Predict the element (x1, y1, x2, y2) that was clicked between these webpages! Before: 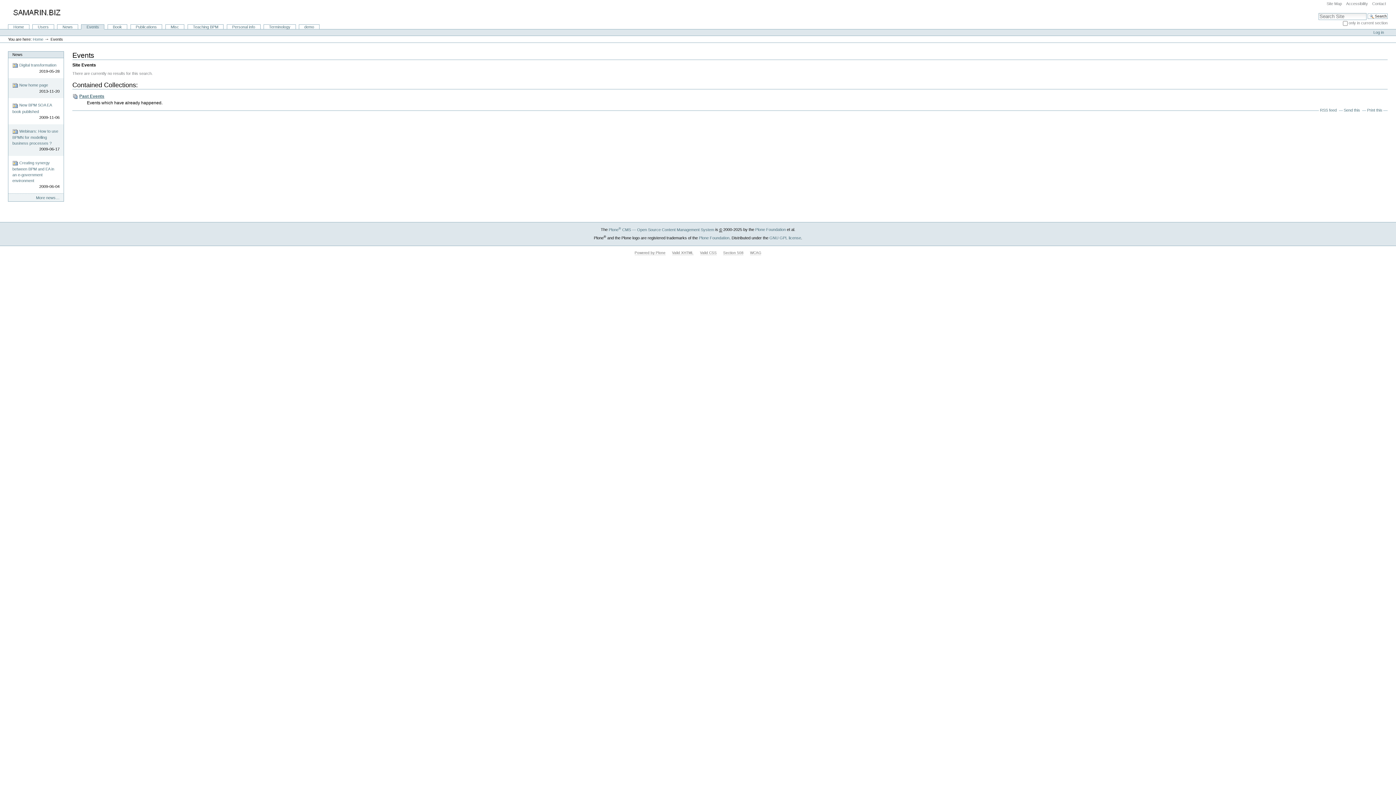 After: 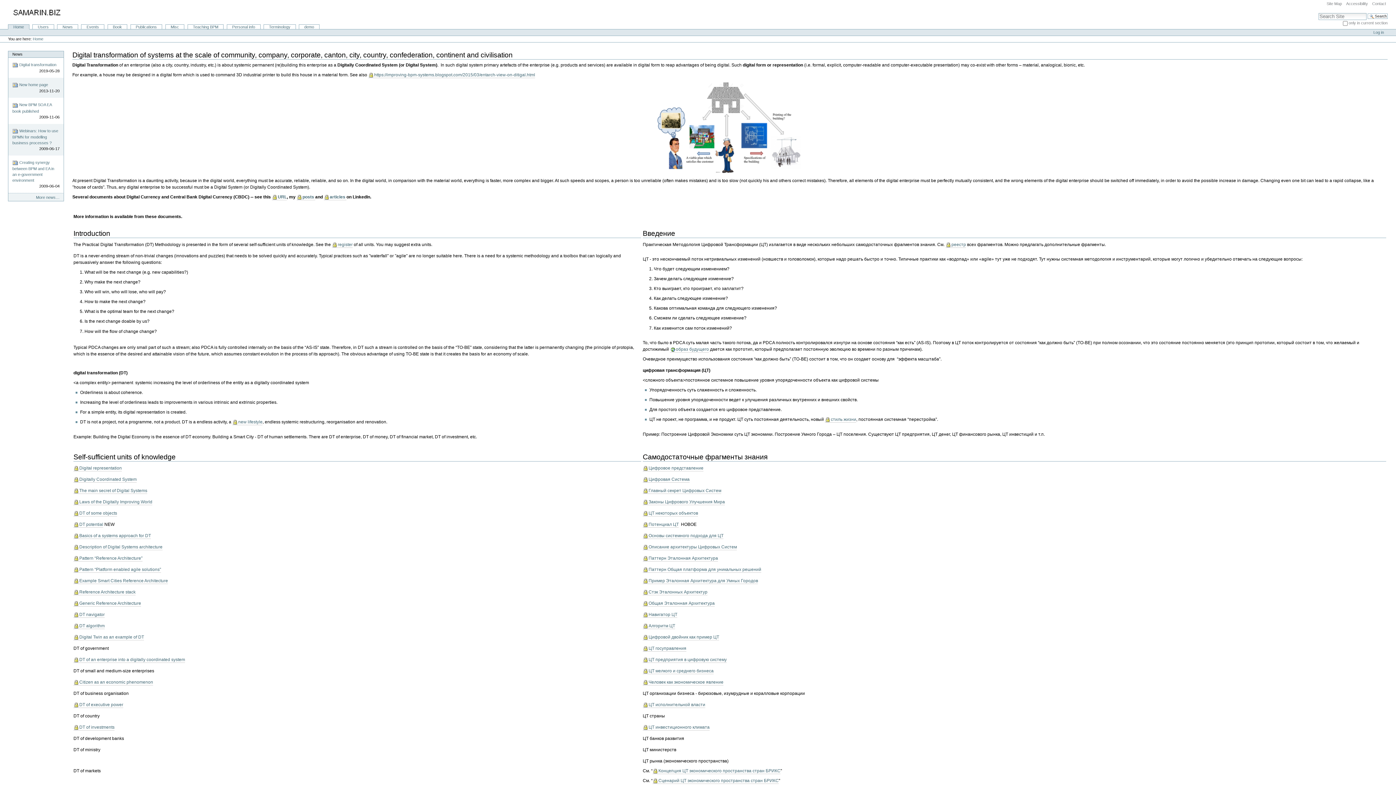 Action: bbox: (0, 9, 67, 14)